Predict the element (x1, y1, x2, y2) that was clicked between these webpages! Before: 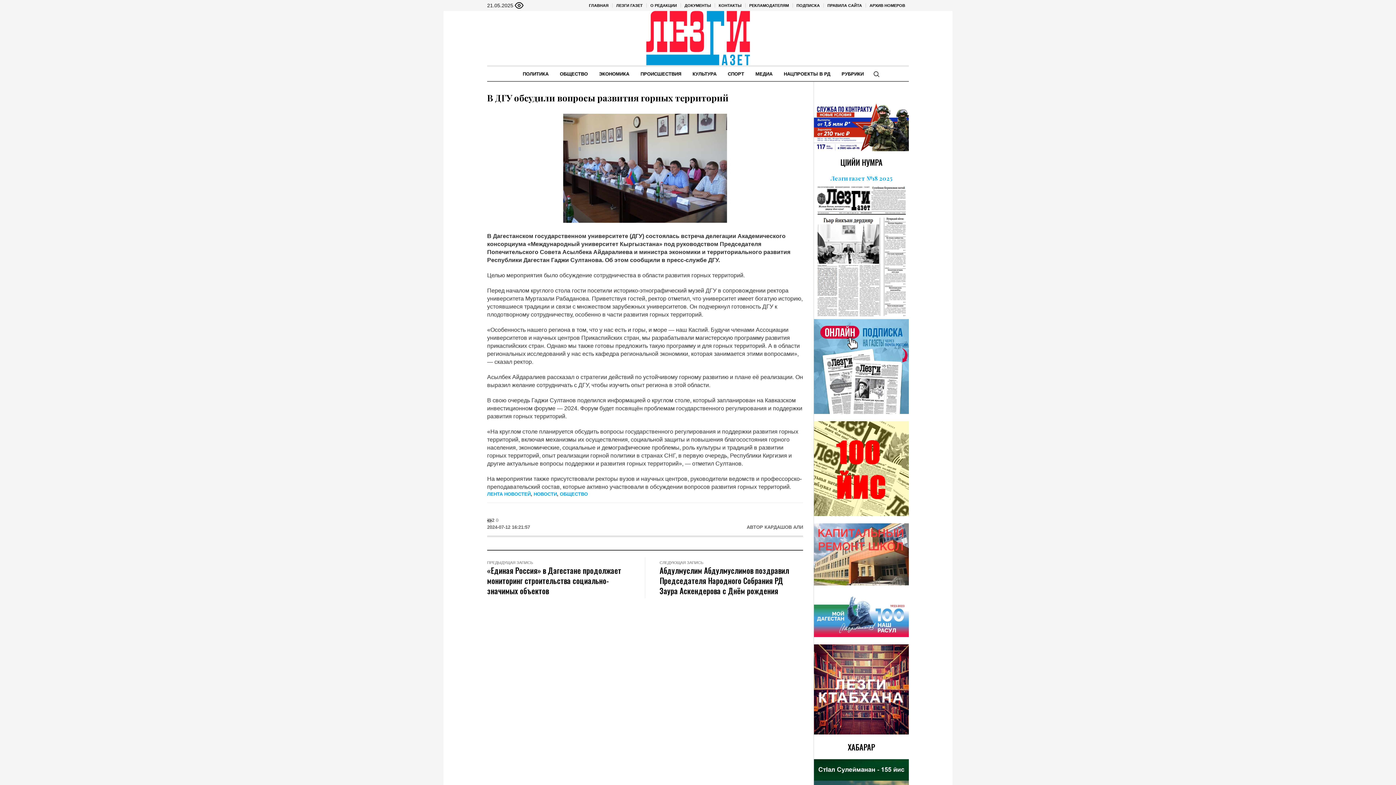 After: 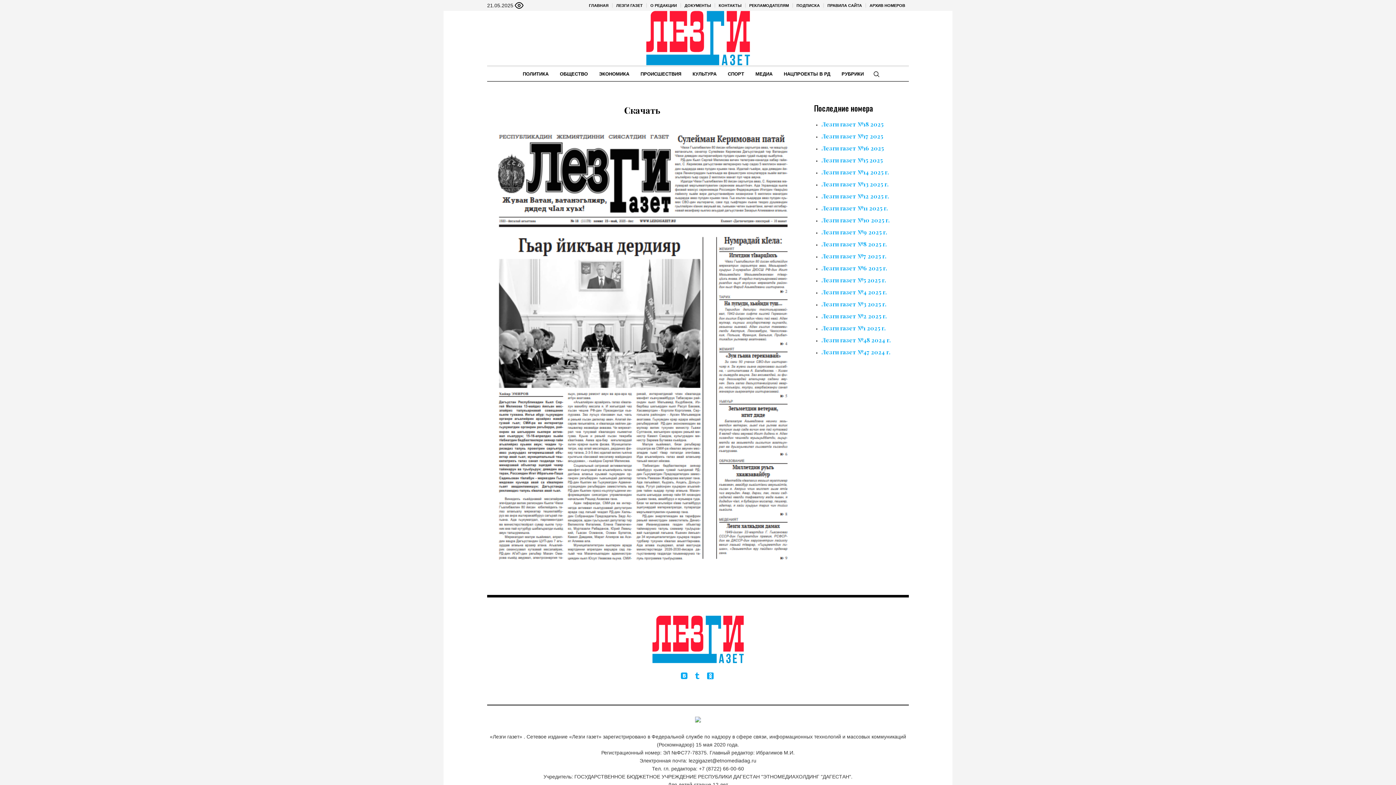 Action: bbox: (814, 246, 909, 254)